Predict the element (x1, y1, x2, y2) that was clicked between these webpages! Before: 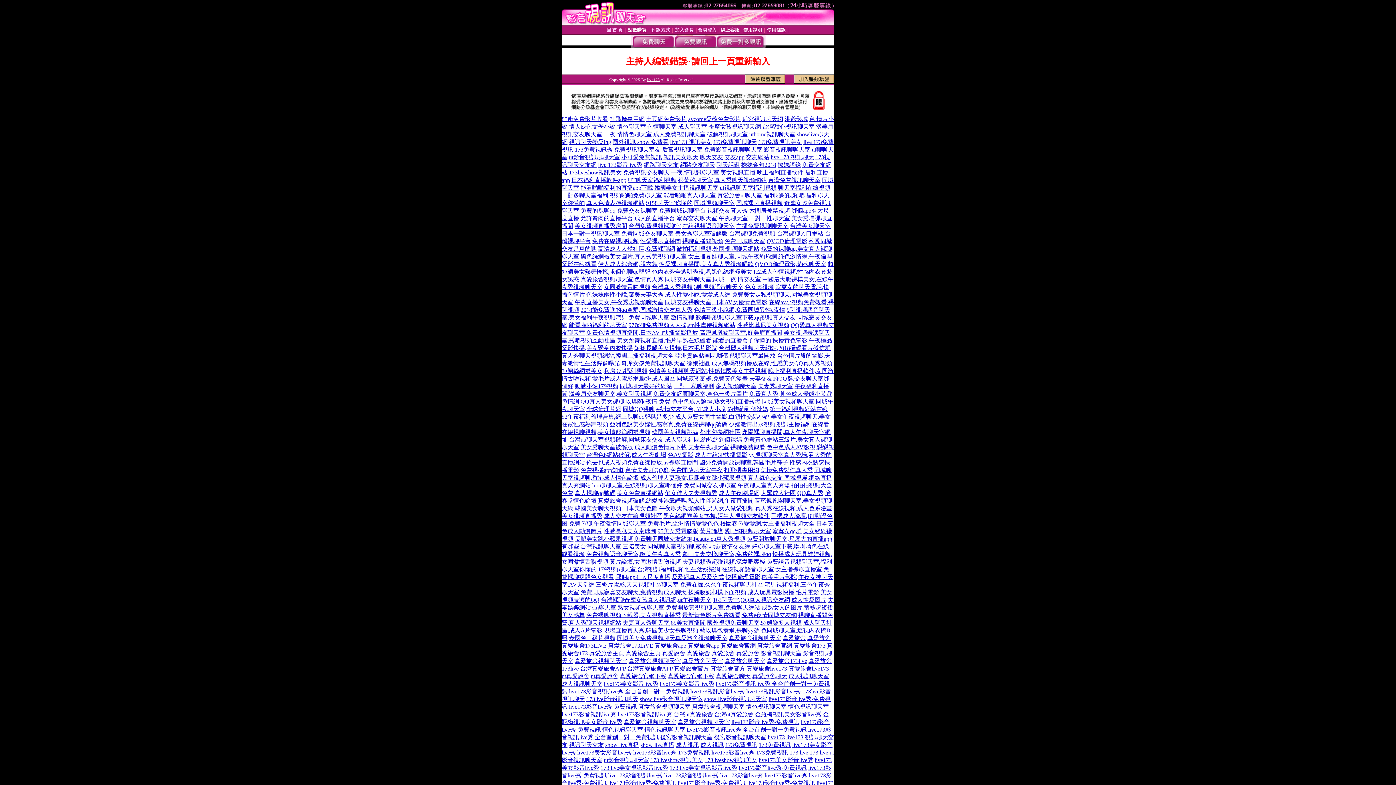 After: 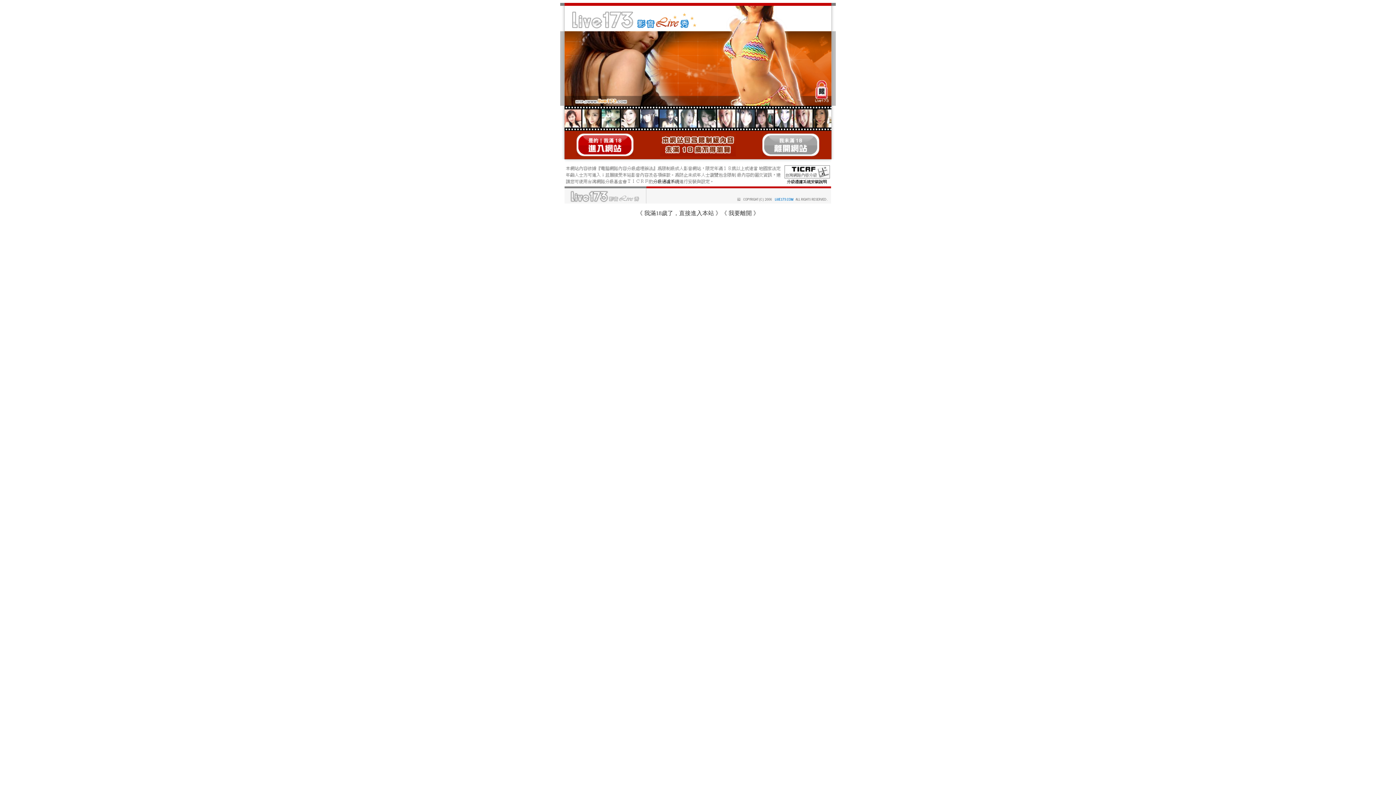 Action: label: 韓國美女視頻跳舞,都市包養網社區 bbox: (652, 429, 740, 435)